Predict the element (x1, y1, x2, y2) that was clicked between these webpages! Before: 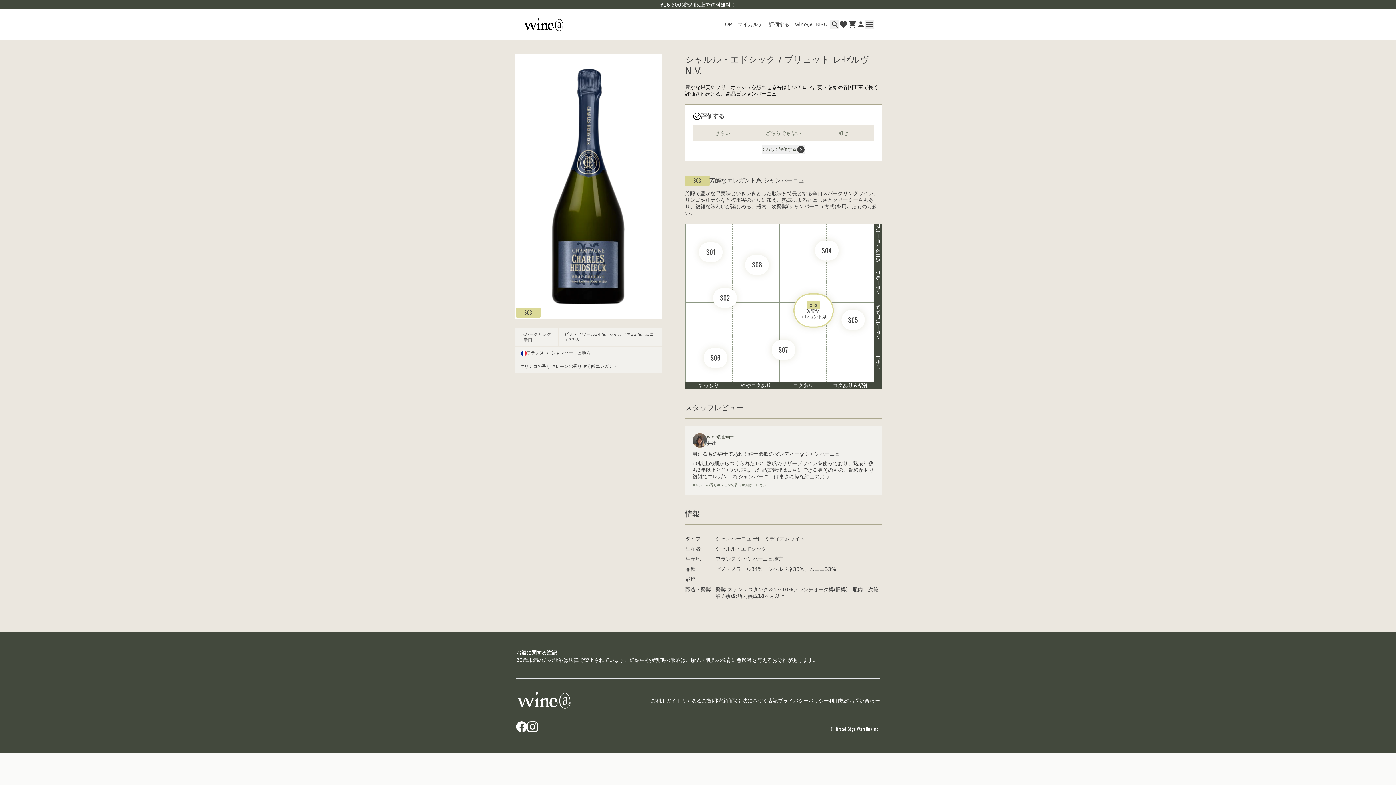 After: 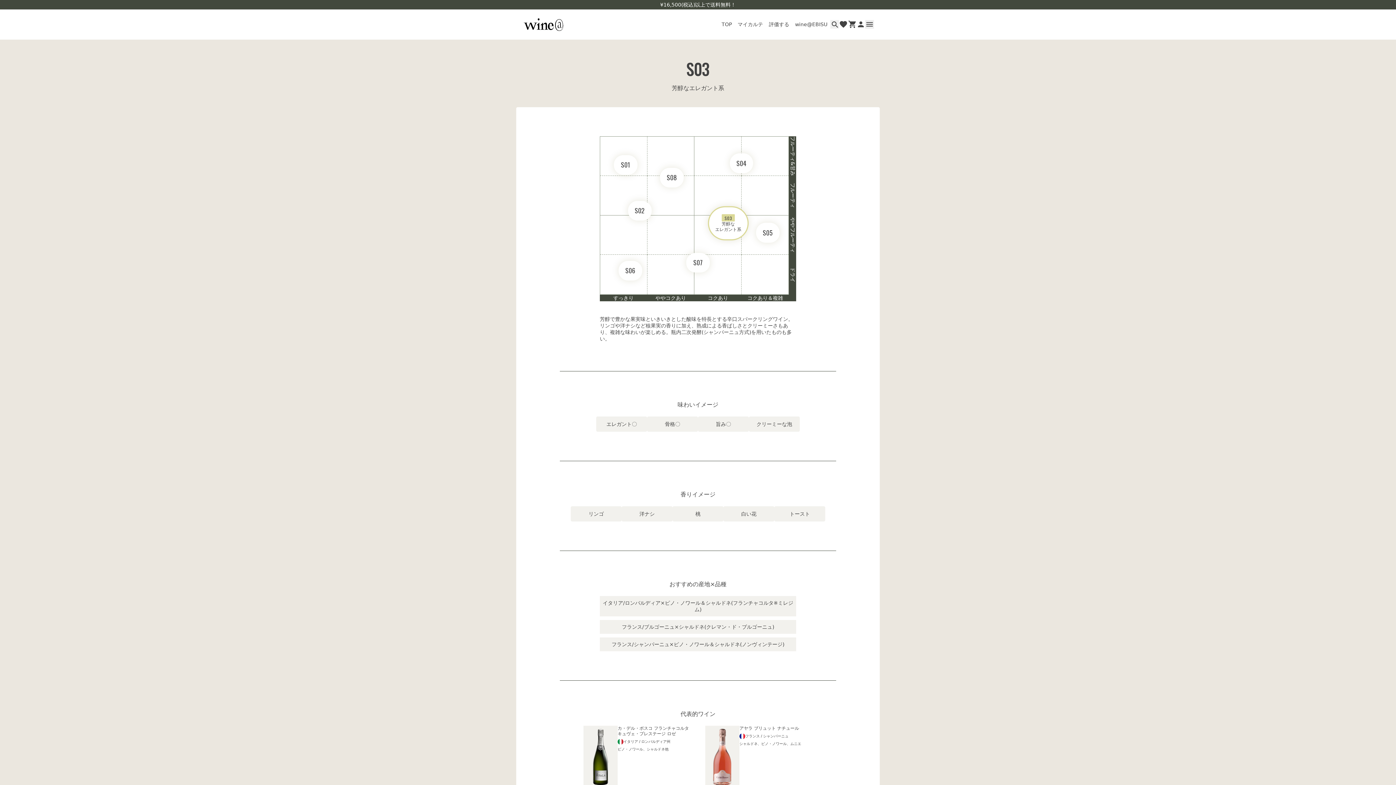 Action: bbox: (793, 293, 833, 327) label: S03
芳醇な 
エレガント系